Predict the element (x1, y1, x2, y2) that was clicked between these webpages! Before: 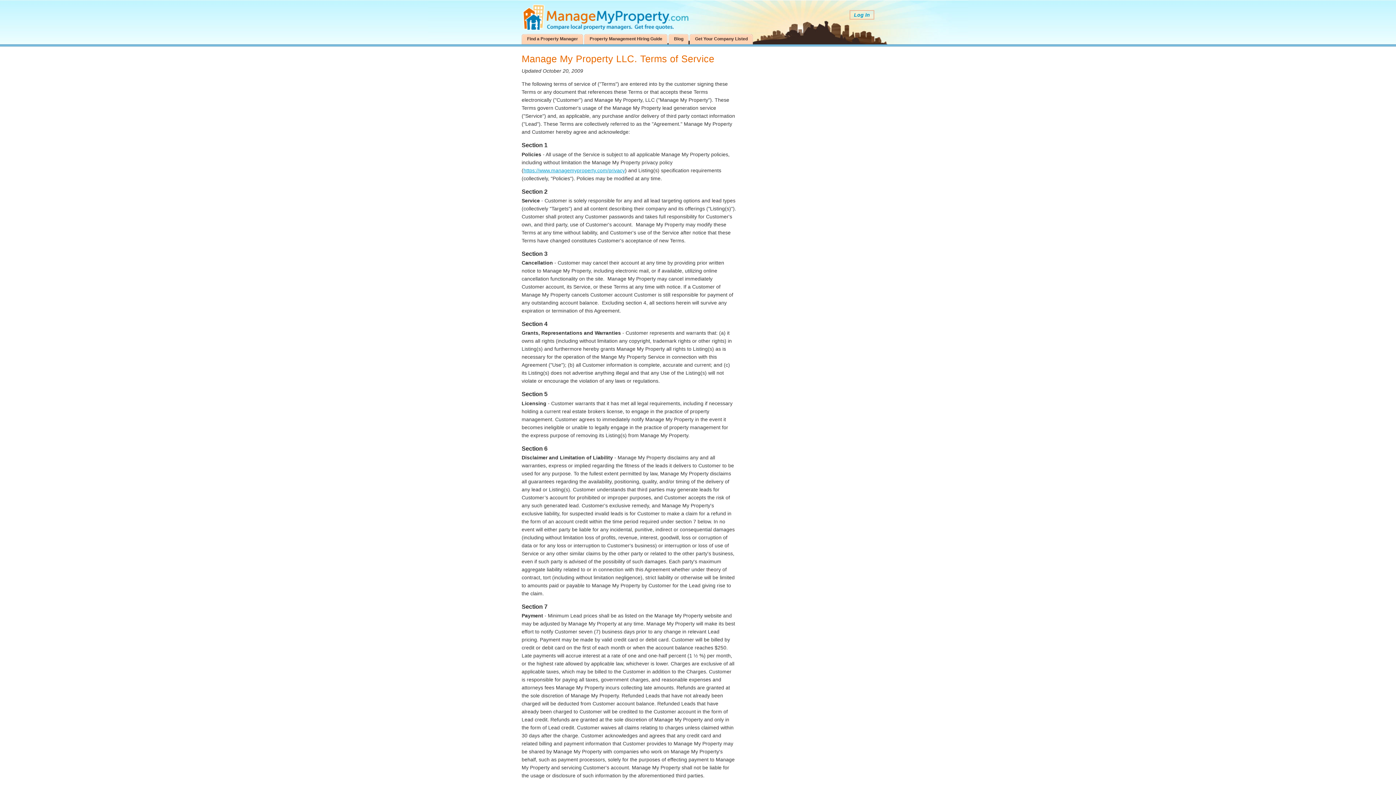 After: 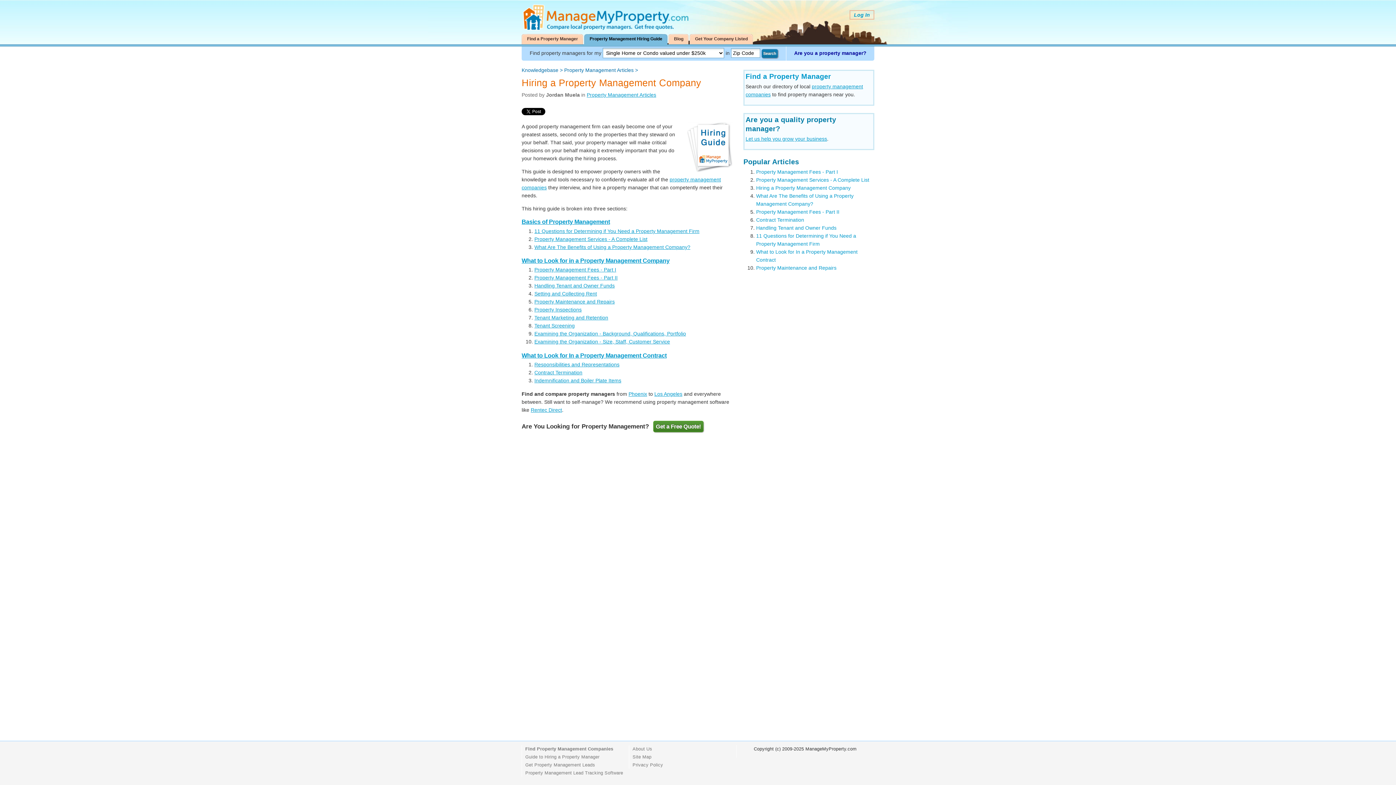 Action: label: Property Management Hiring Guide bbox: (589, 33, 667, 44)